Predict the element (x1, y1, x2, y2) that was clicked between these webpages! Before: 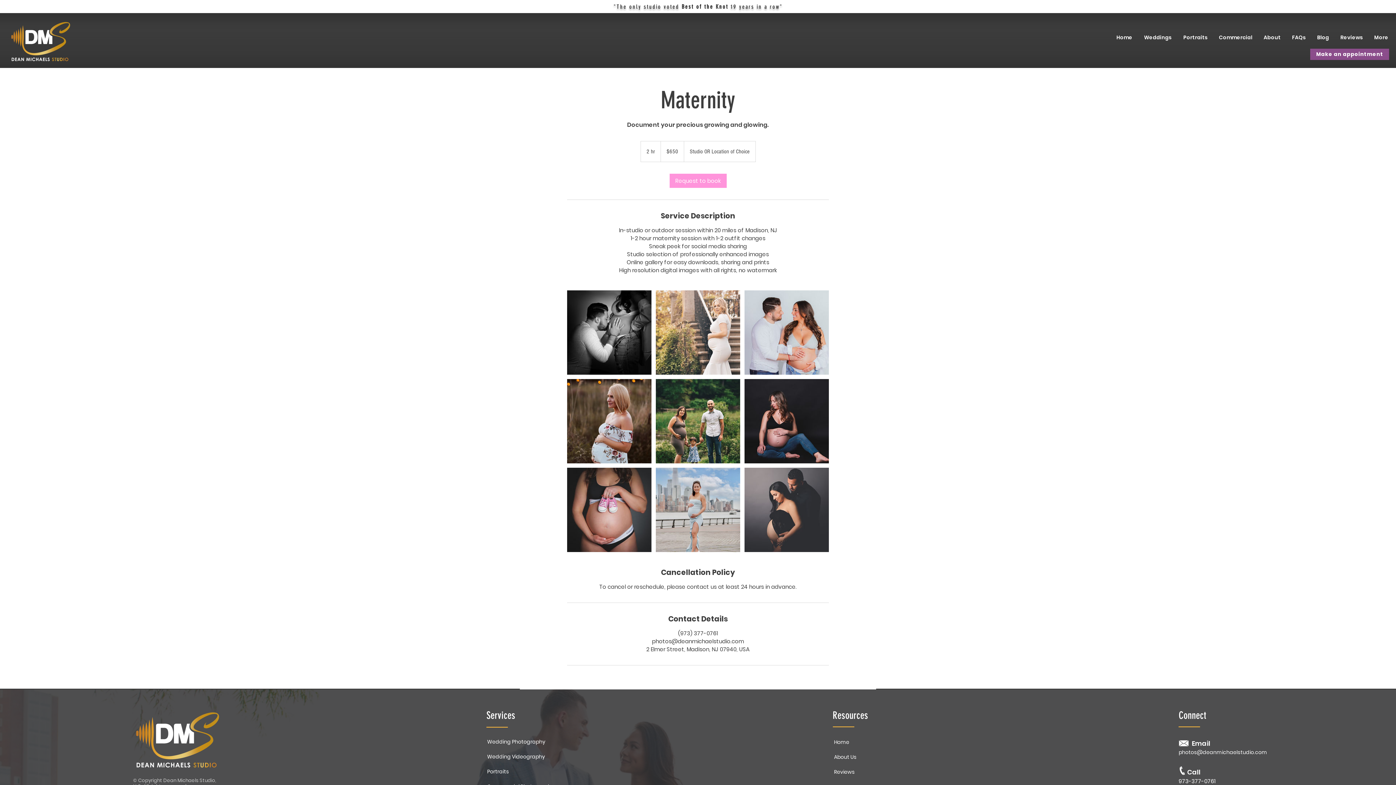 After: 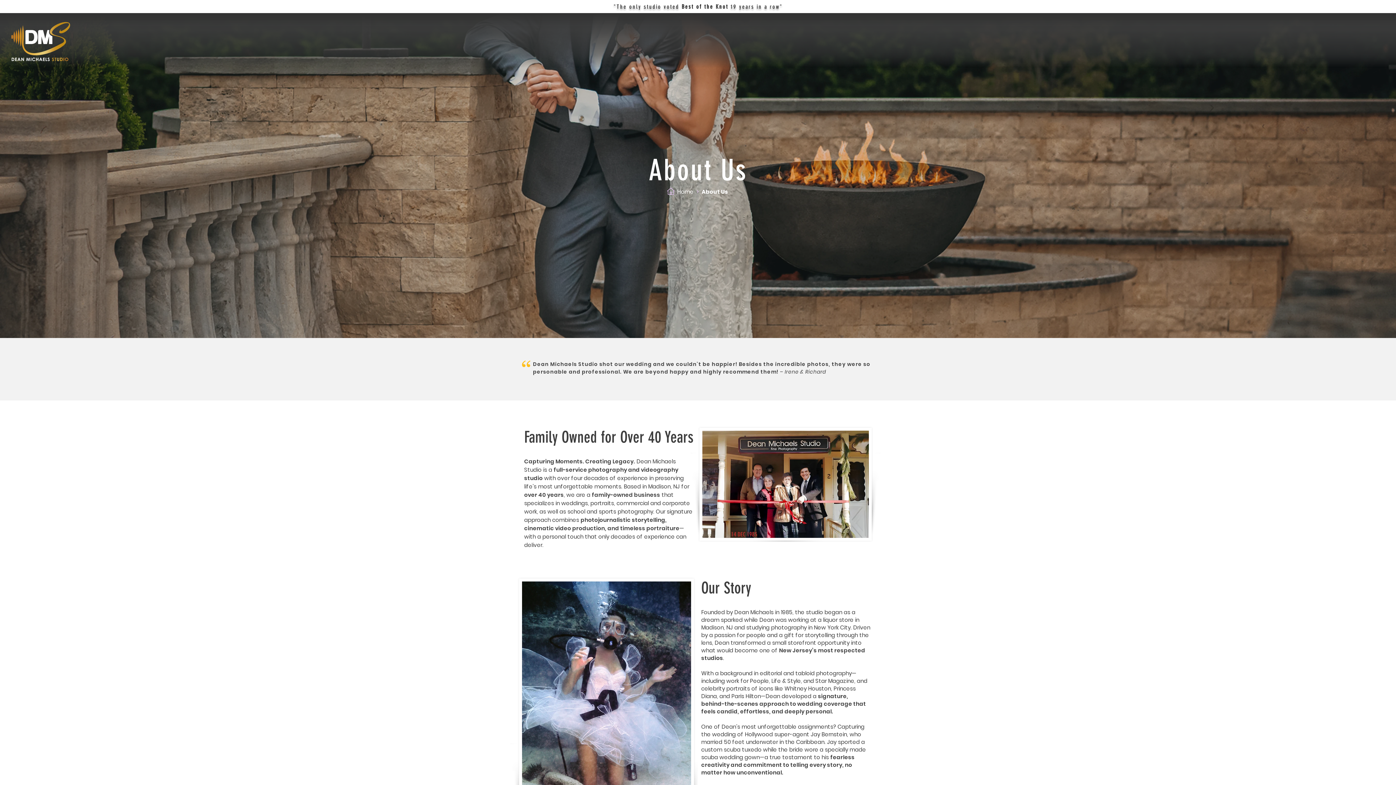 Action: label: About Us bbox: (833, 750, 919, 765)